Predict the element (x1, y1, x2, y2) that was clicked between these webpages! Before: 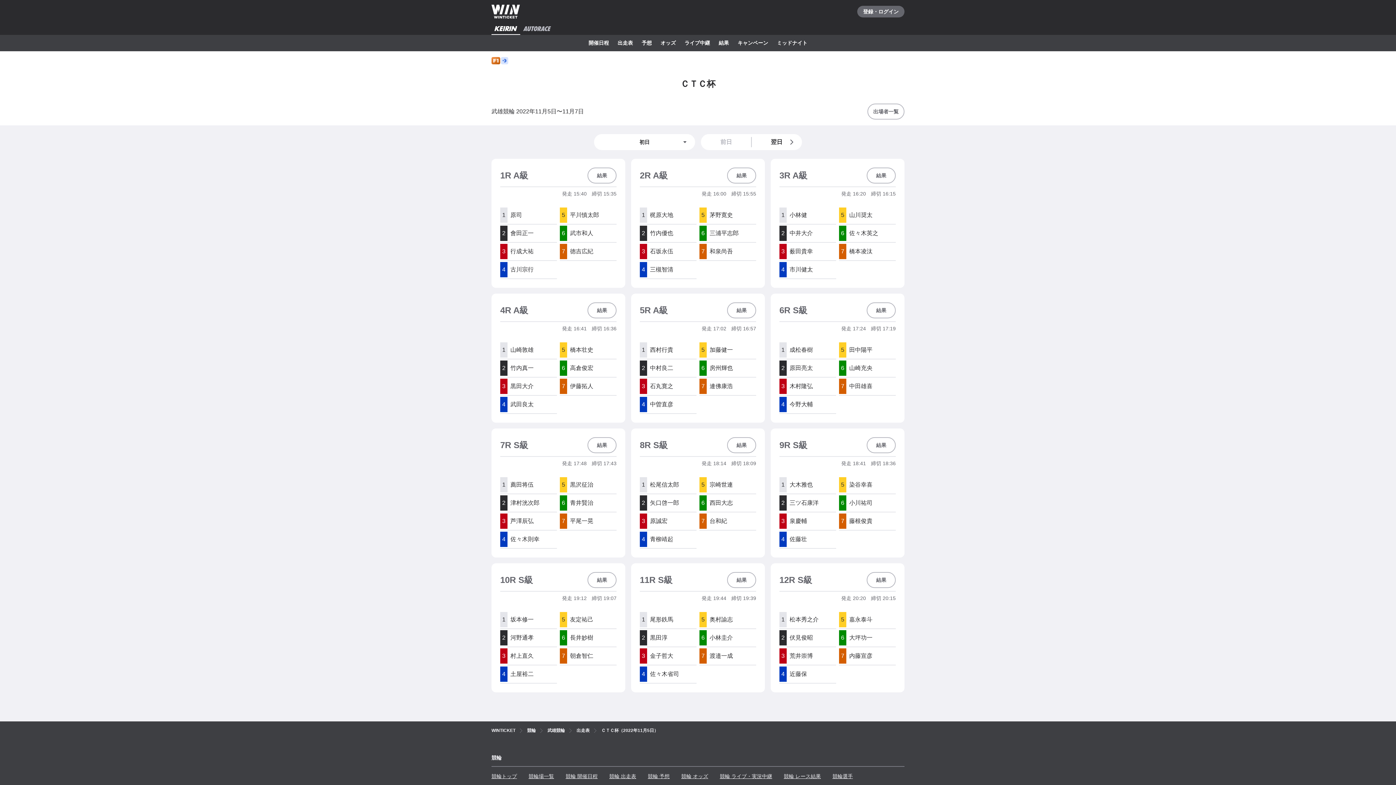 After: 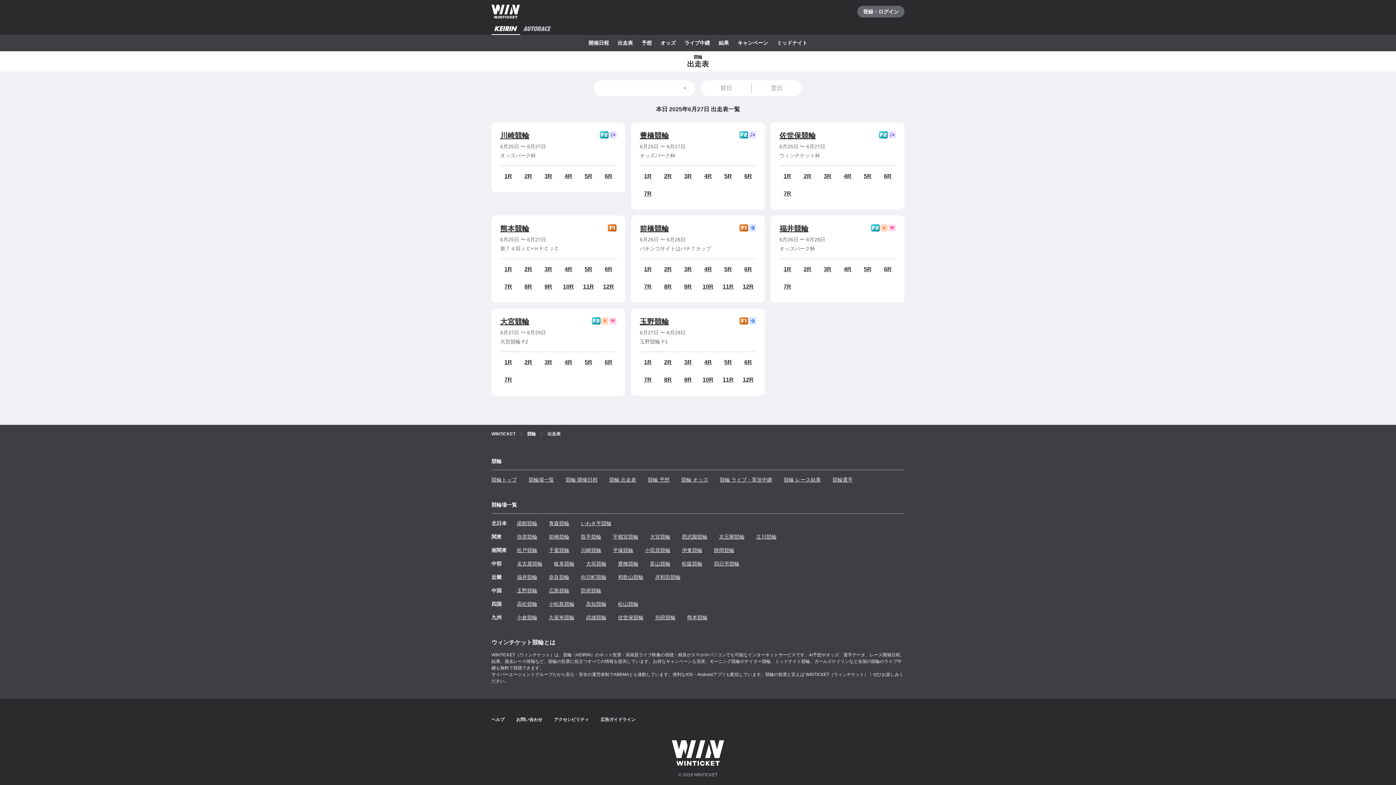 Action: bbox: (609, 770, 636, 783) label: 競輪 出走表